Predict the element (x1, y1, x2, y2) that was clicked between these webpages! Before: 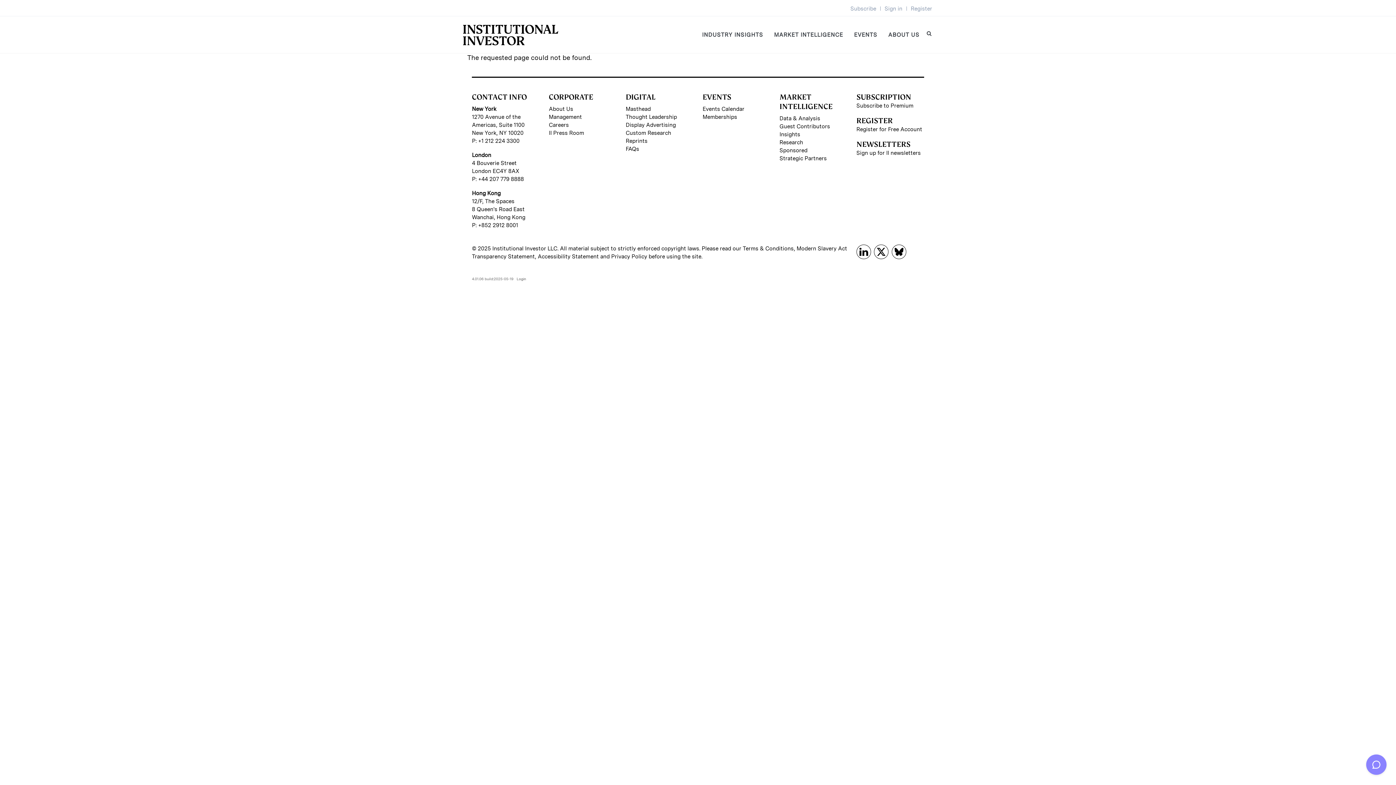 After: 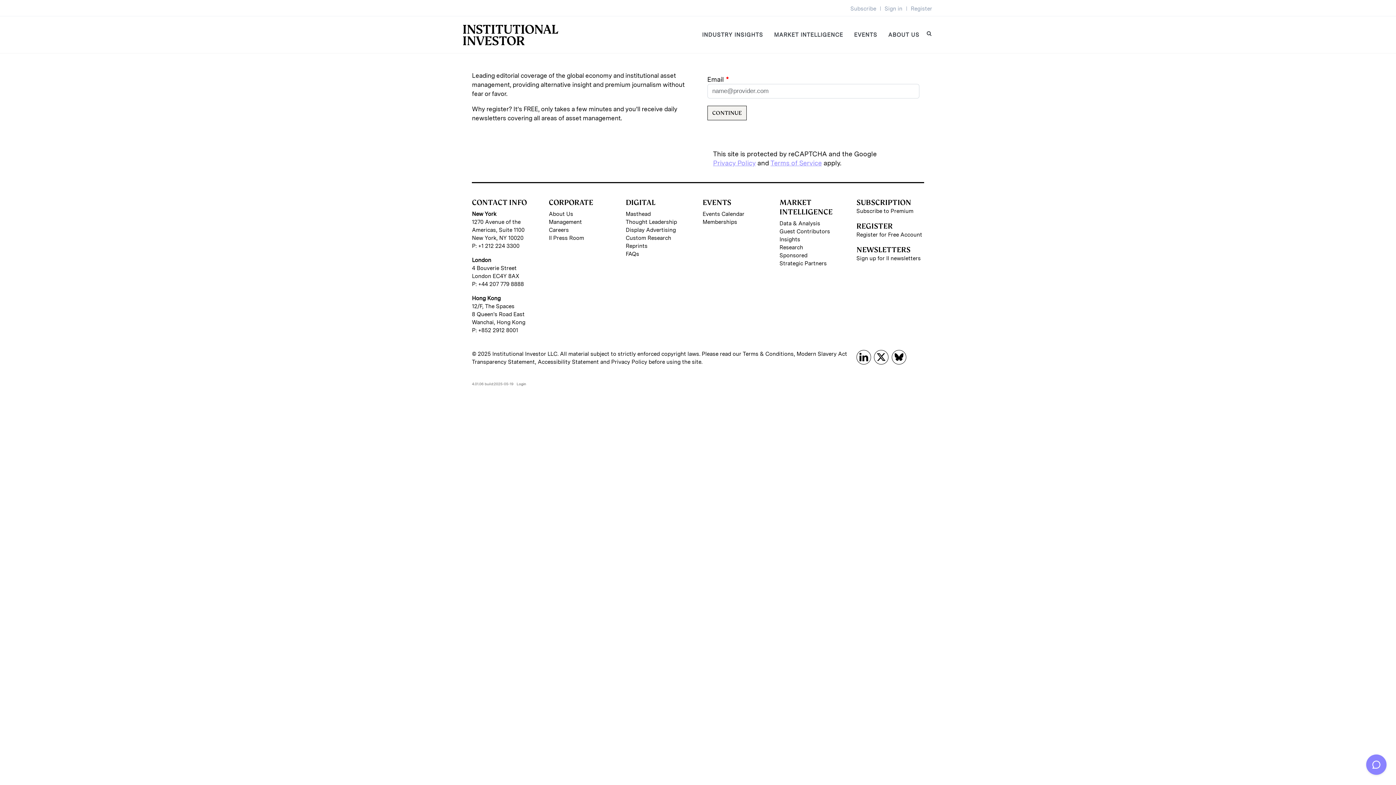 Action: bbox: (856, 125, 924, 133) label: Register for Free Account